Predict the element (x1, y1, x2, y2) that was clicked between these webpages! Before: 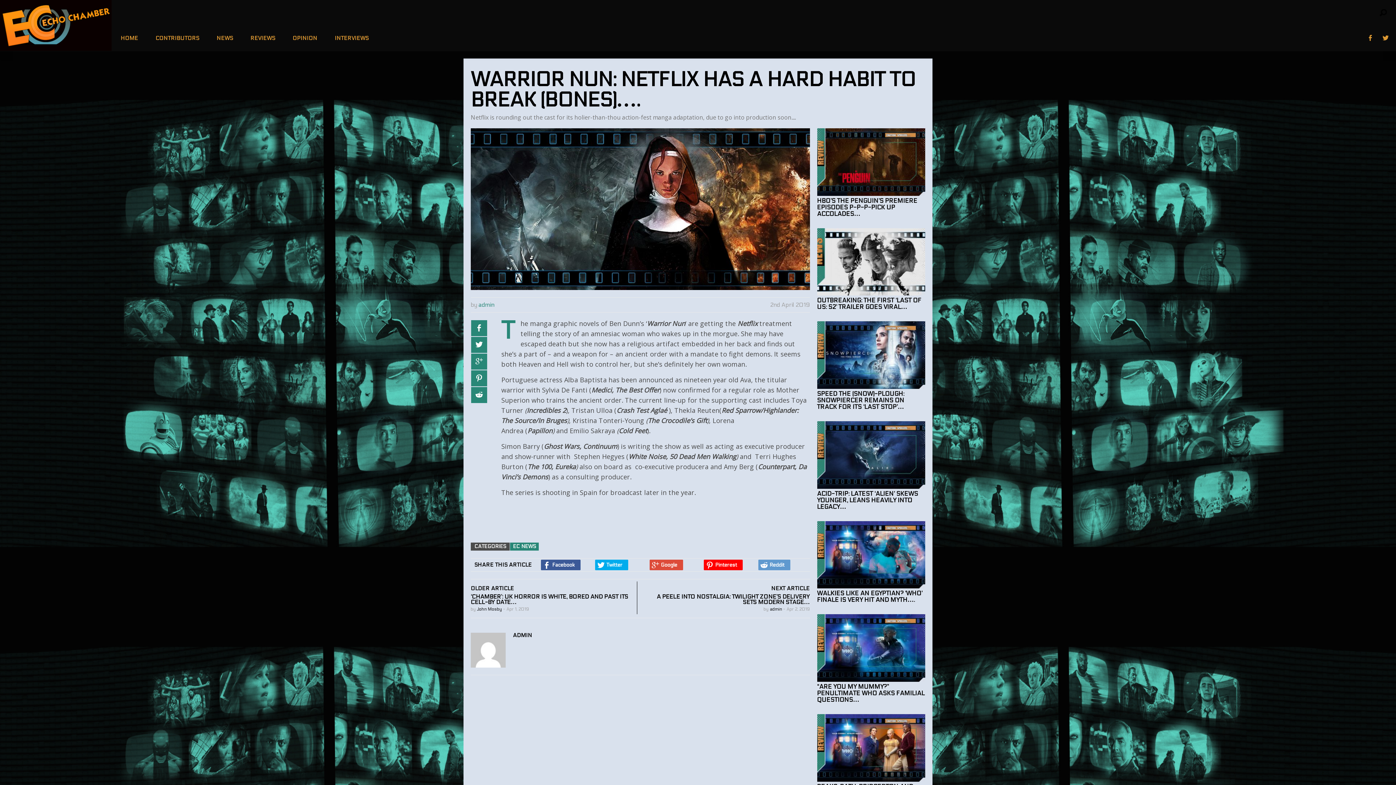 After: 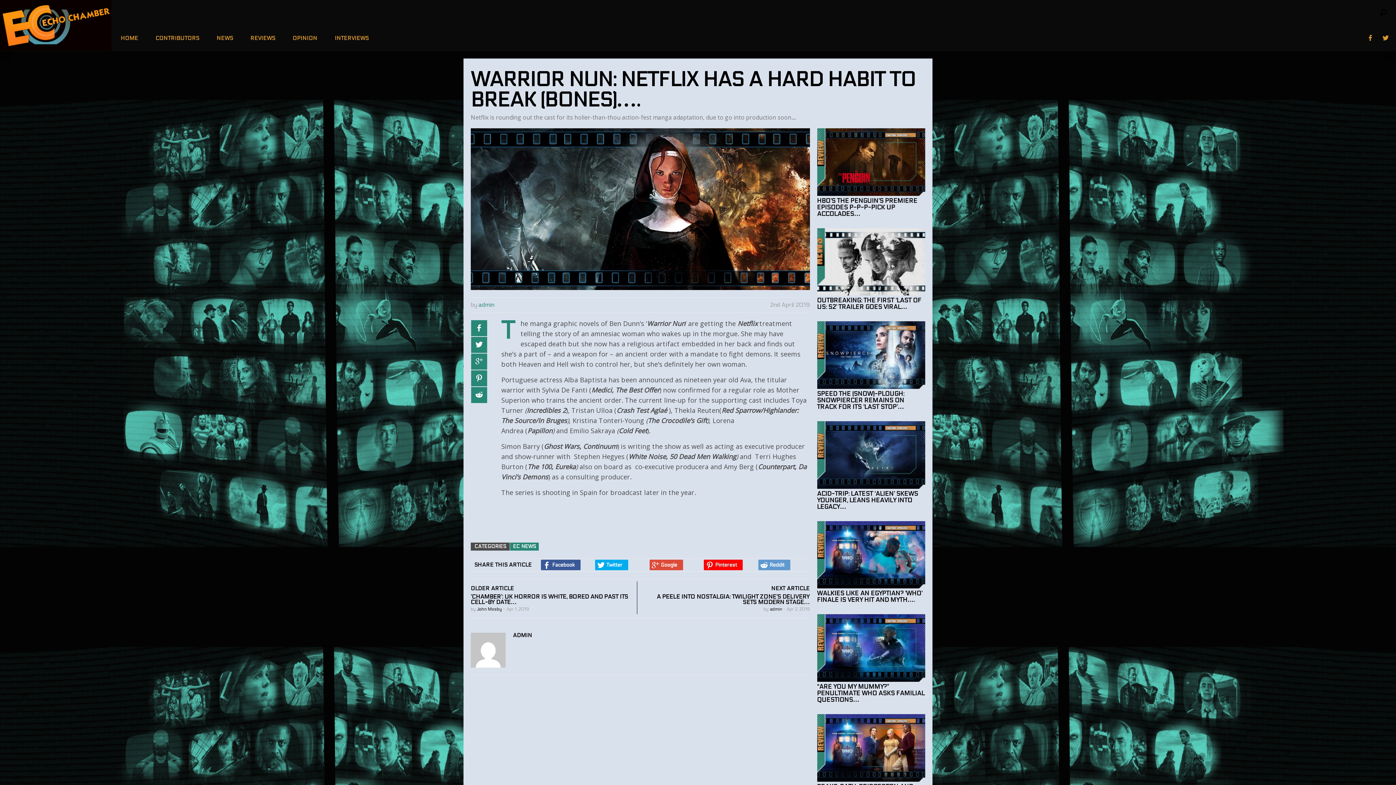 Action: bbox: (704, 559, 743, 570)